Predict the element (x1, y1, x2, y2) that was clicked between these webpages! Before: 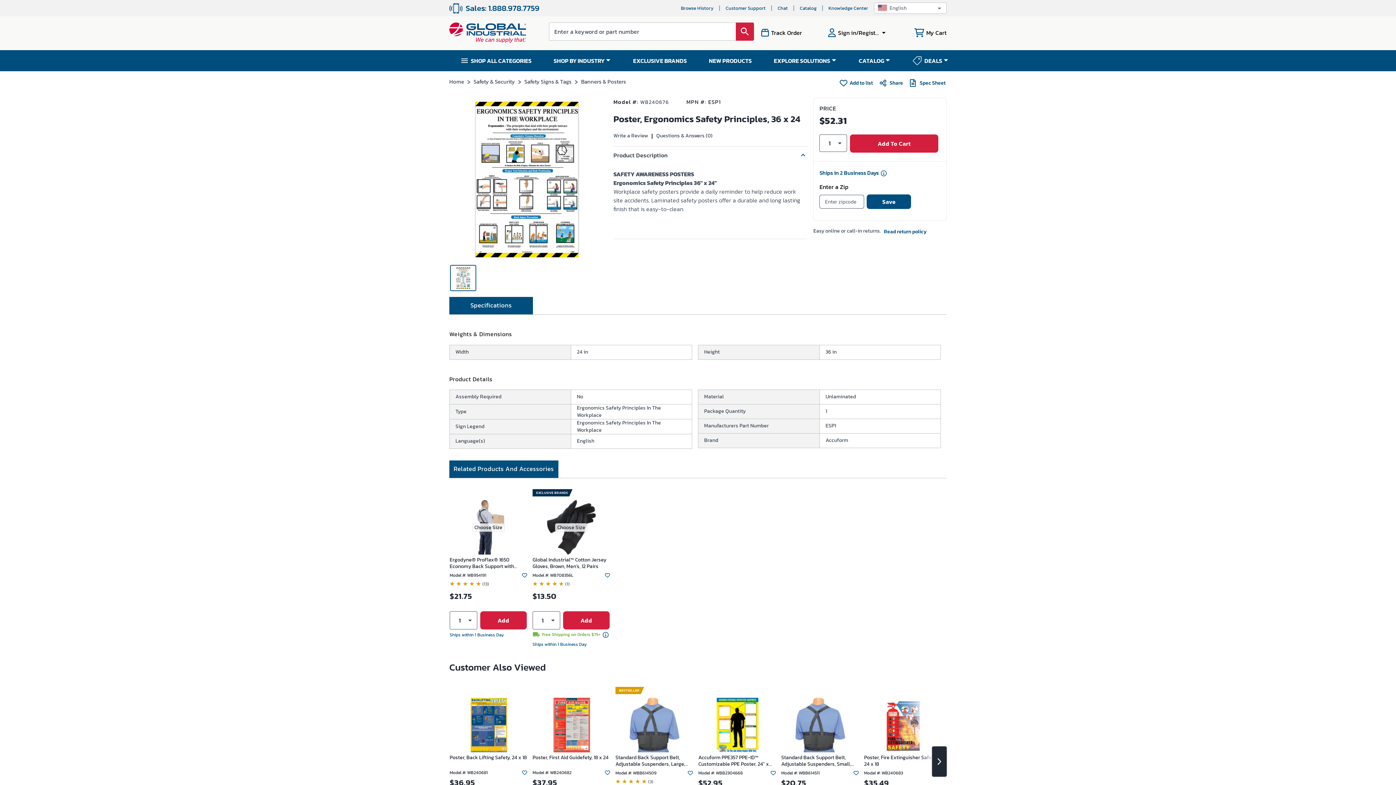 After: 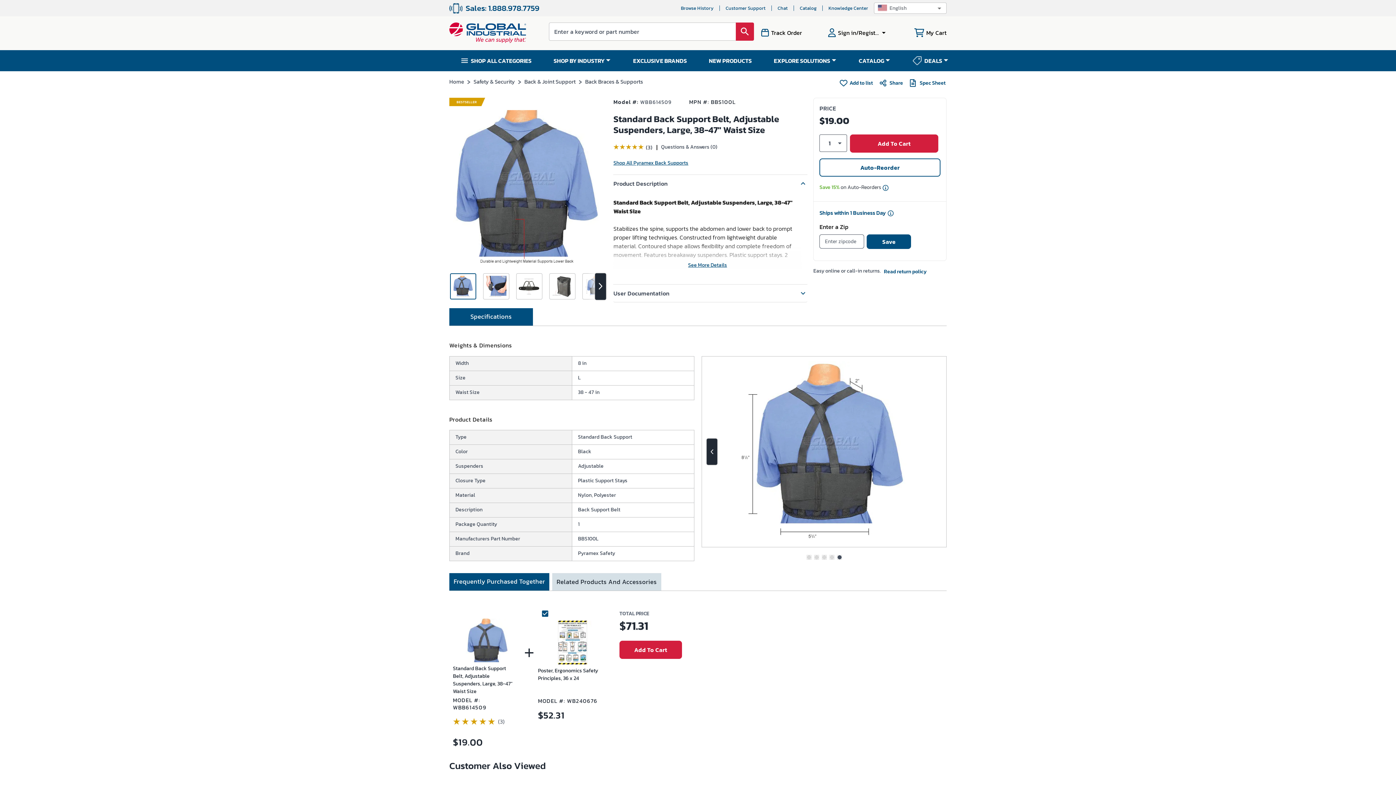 Action: bbox: (615, 754, 693, 768) label: Standard Back Support Belt, Adjustable Suspenders, Large, 38-47" Waist Size